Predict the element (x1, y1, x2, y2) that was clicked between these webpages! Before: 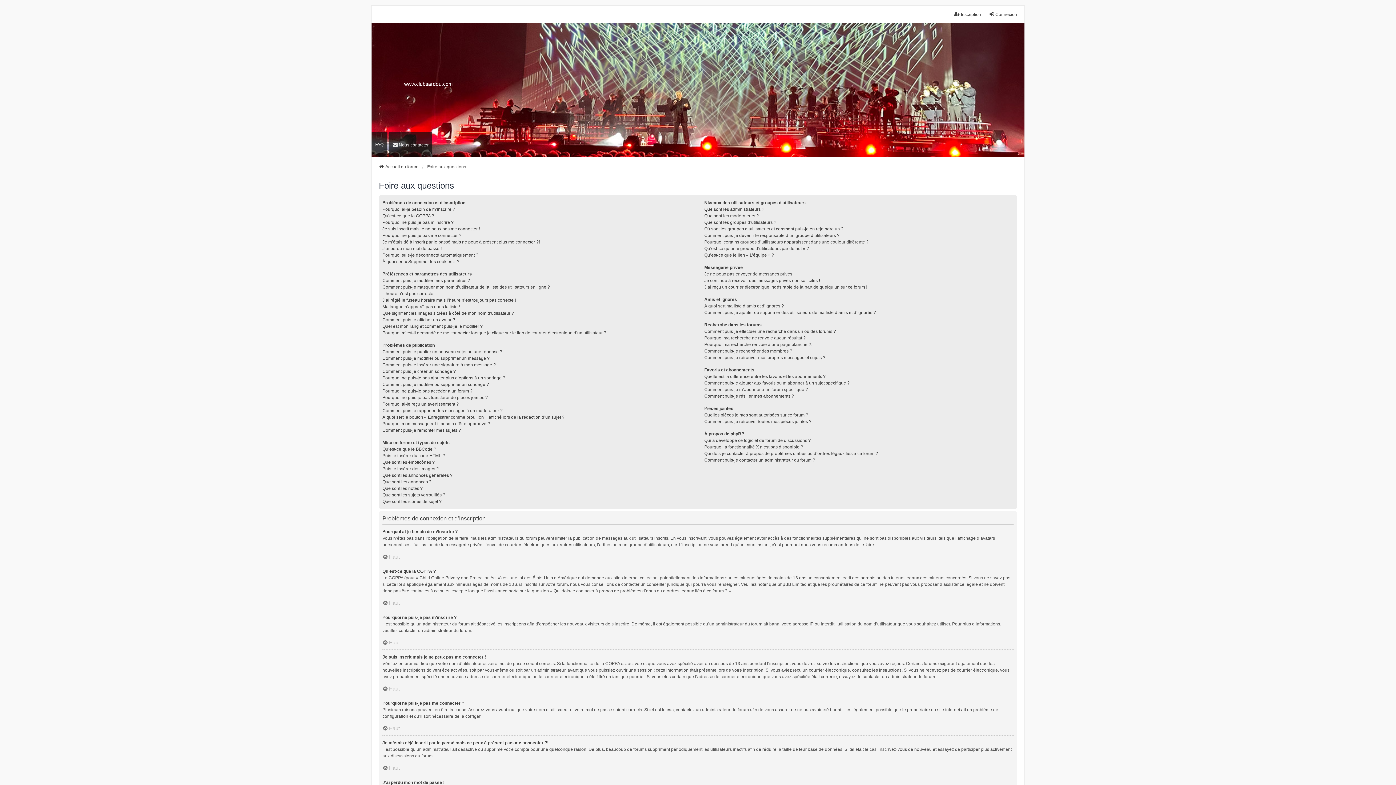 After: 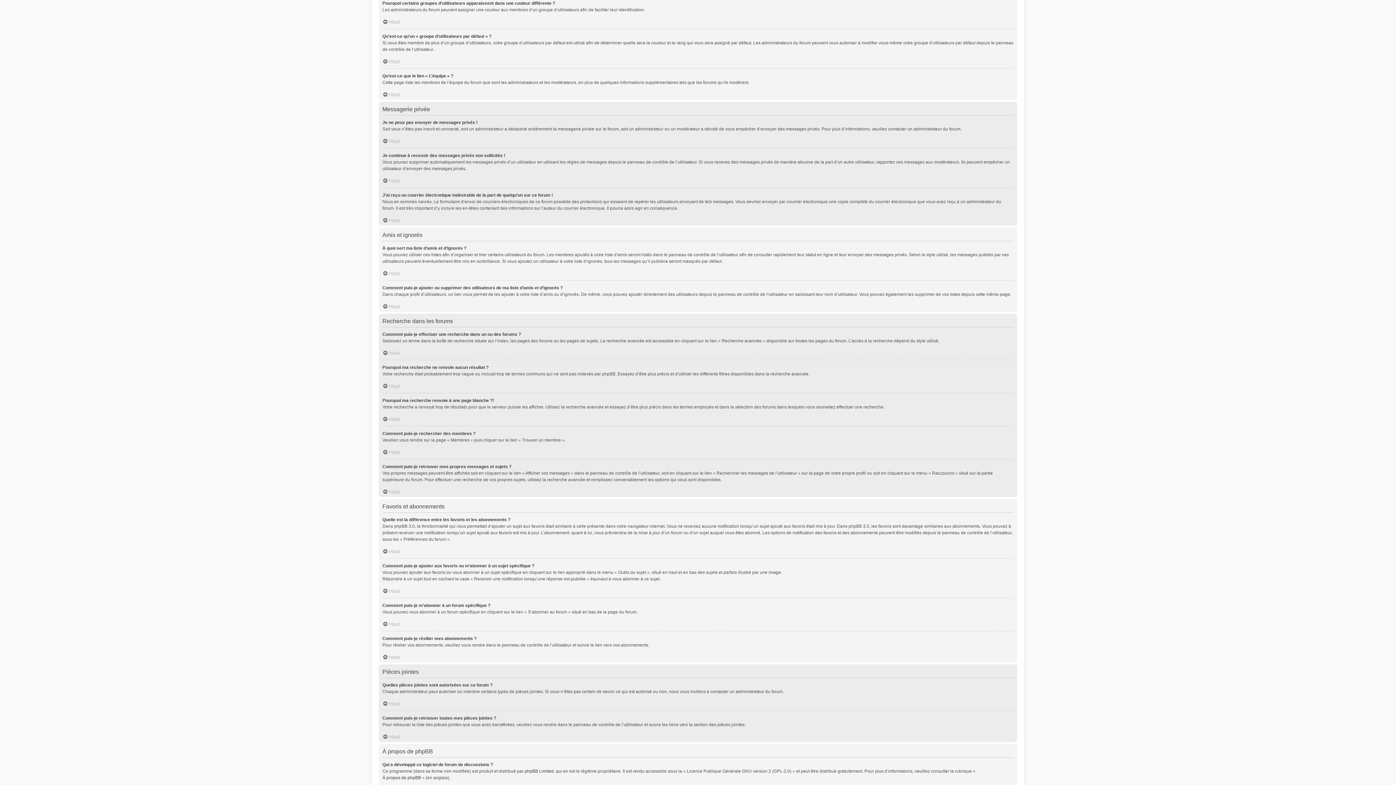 Action: label: Pourquoi certains groupes d’utilisateurs apparaissent dans une couleur différente ? bbox: (704, 239, 868, 245)